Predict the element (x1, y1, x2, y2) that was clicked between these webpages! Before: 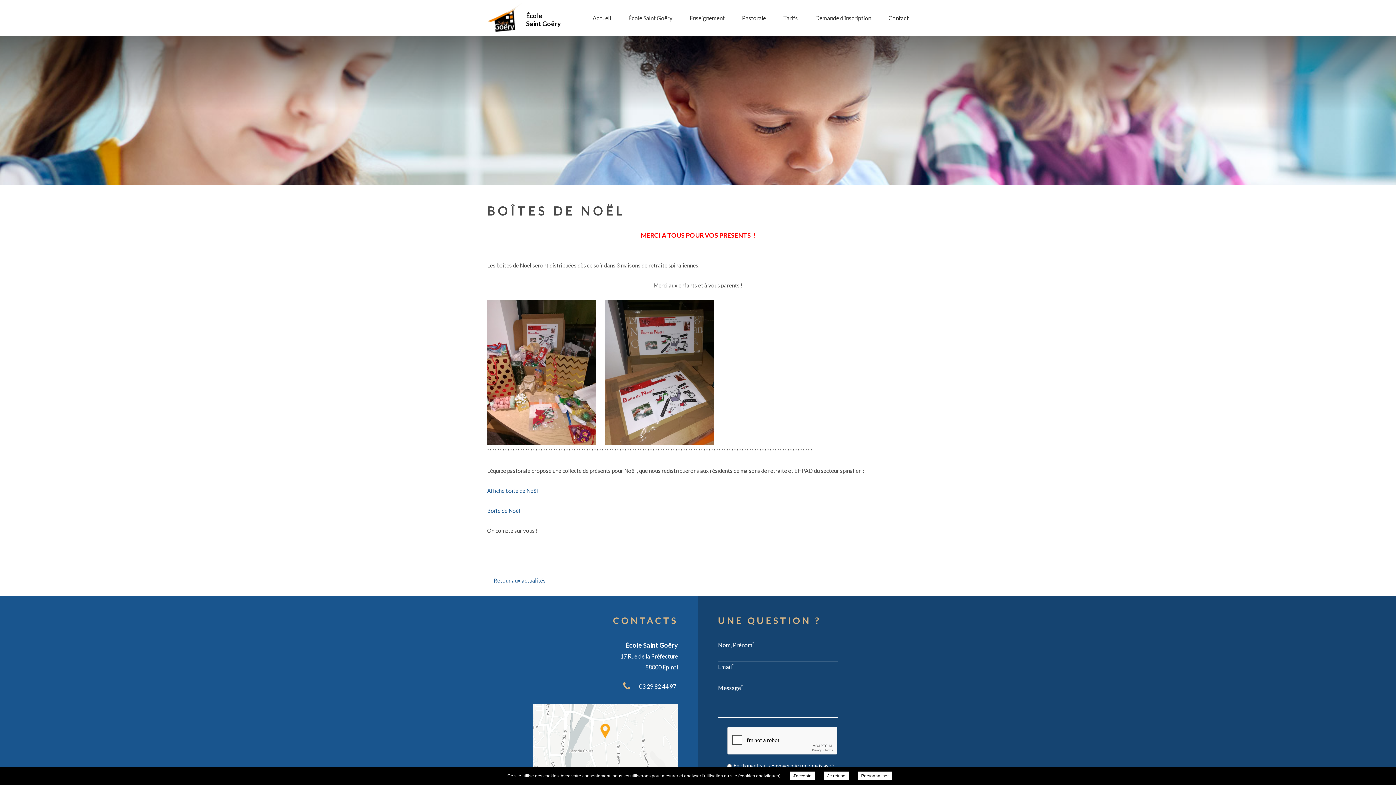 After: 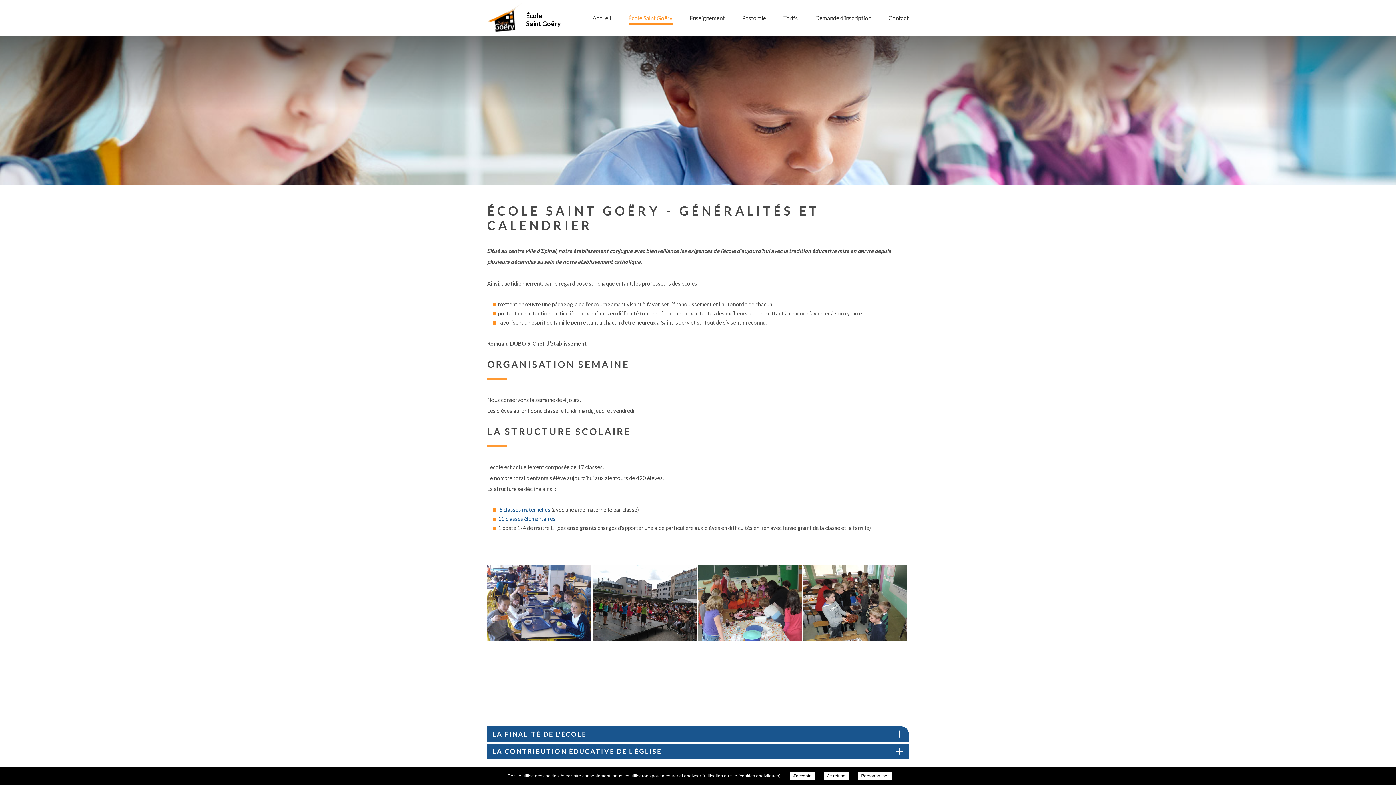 Action: label: École Saint Goëry bbox: (628, 1, 672, 34)